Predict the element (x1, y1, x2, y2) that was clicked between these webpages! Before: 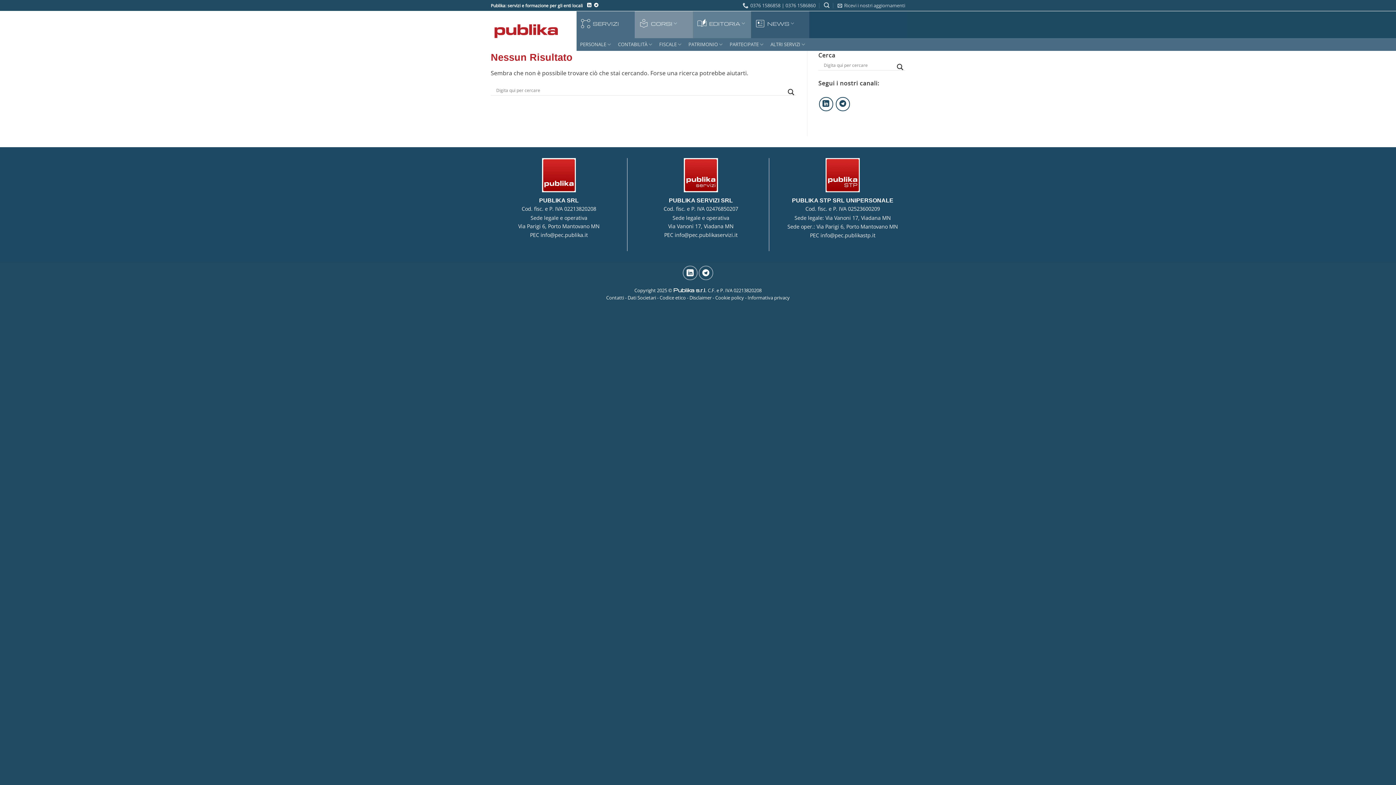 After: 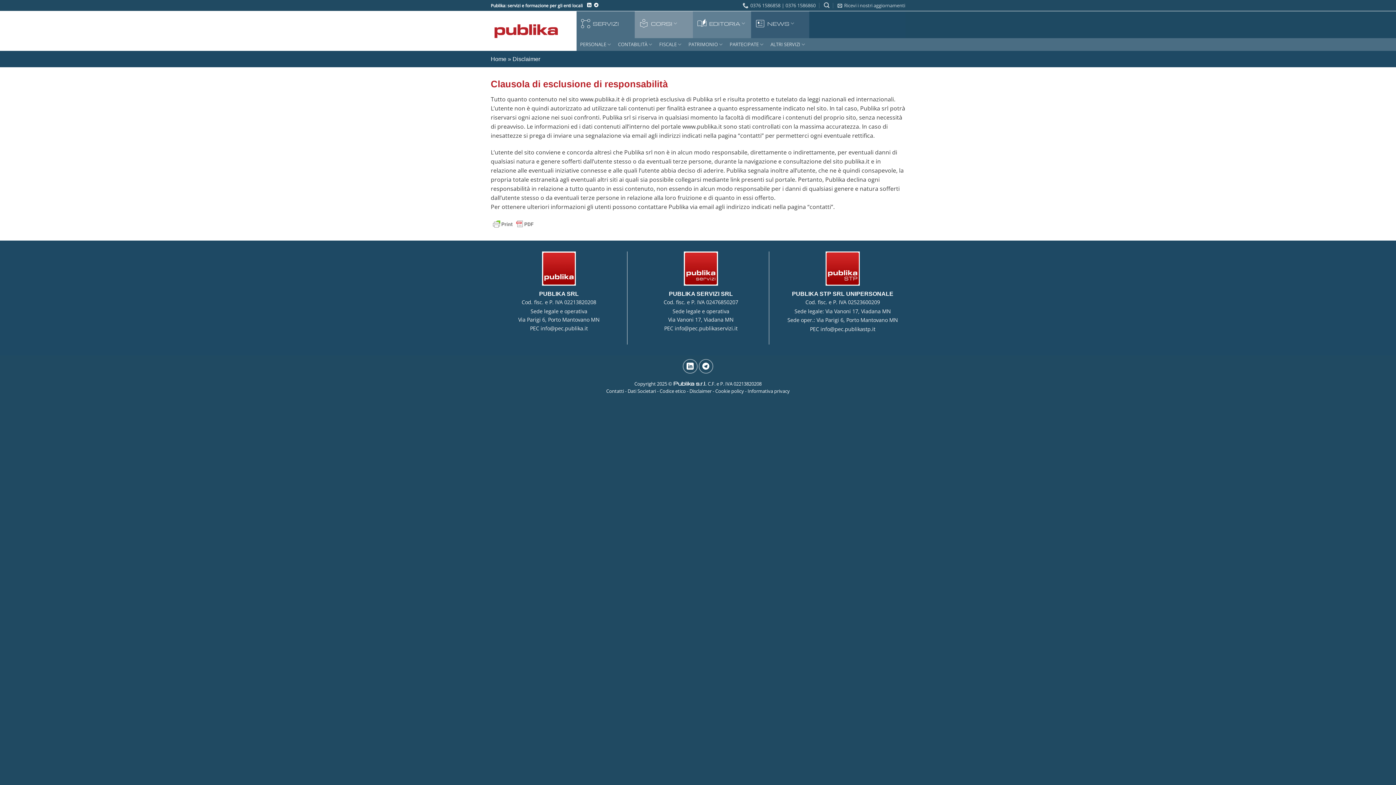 Action: bbox: (689, 294, 711, 300) label: Disclaimer